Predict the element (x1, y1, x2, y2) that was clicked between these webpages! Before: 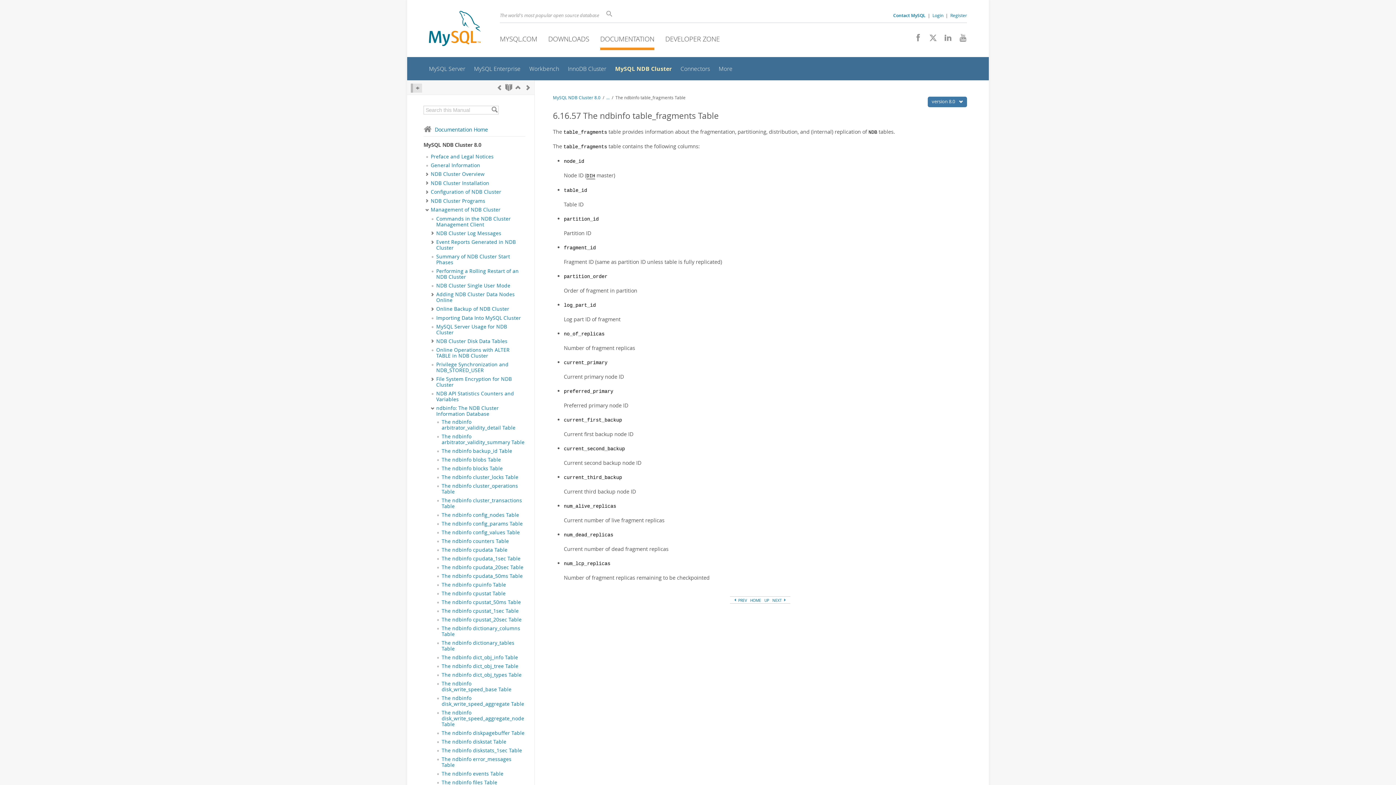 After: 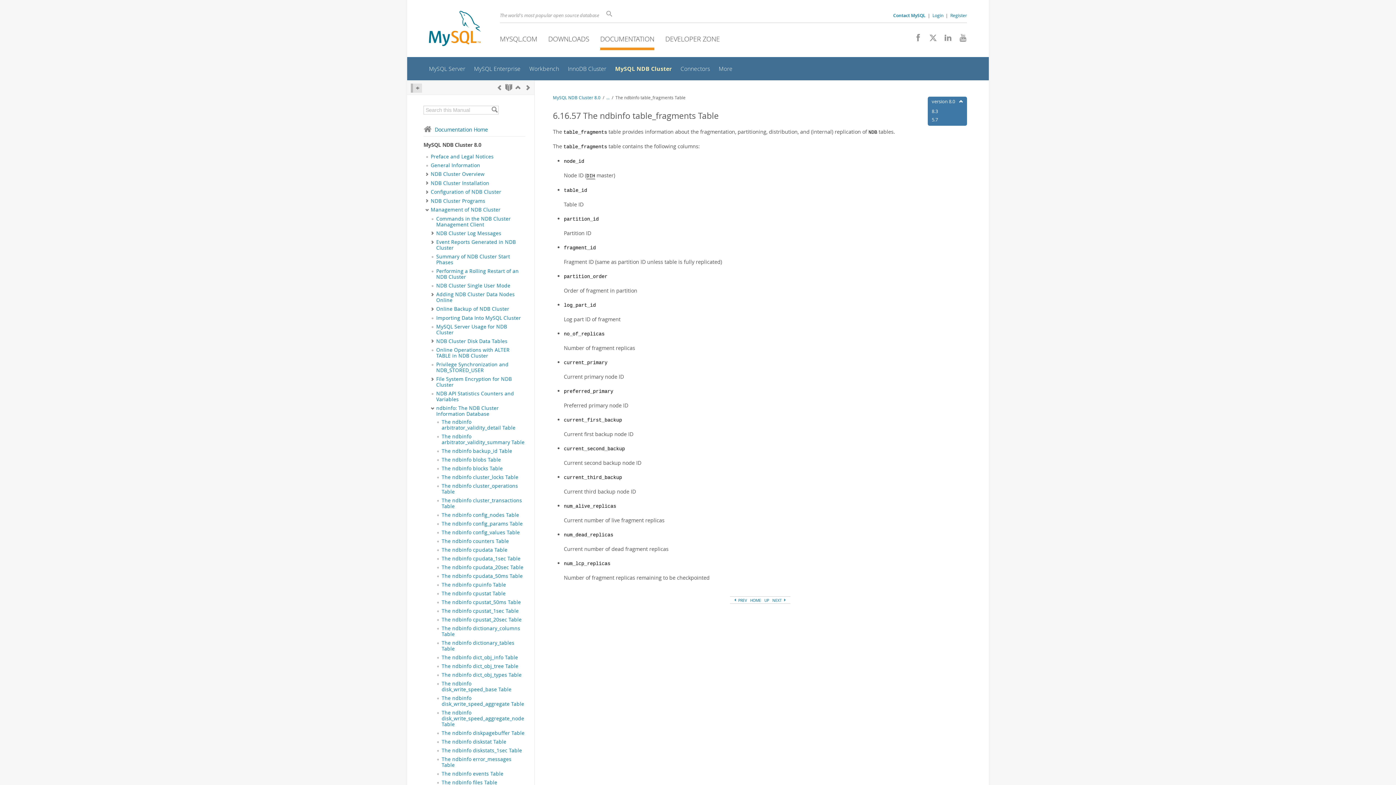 Action: label: version 8.0  bbox: (932, 98, 966, 104)